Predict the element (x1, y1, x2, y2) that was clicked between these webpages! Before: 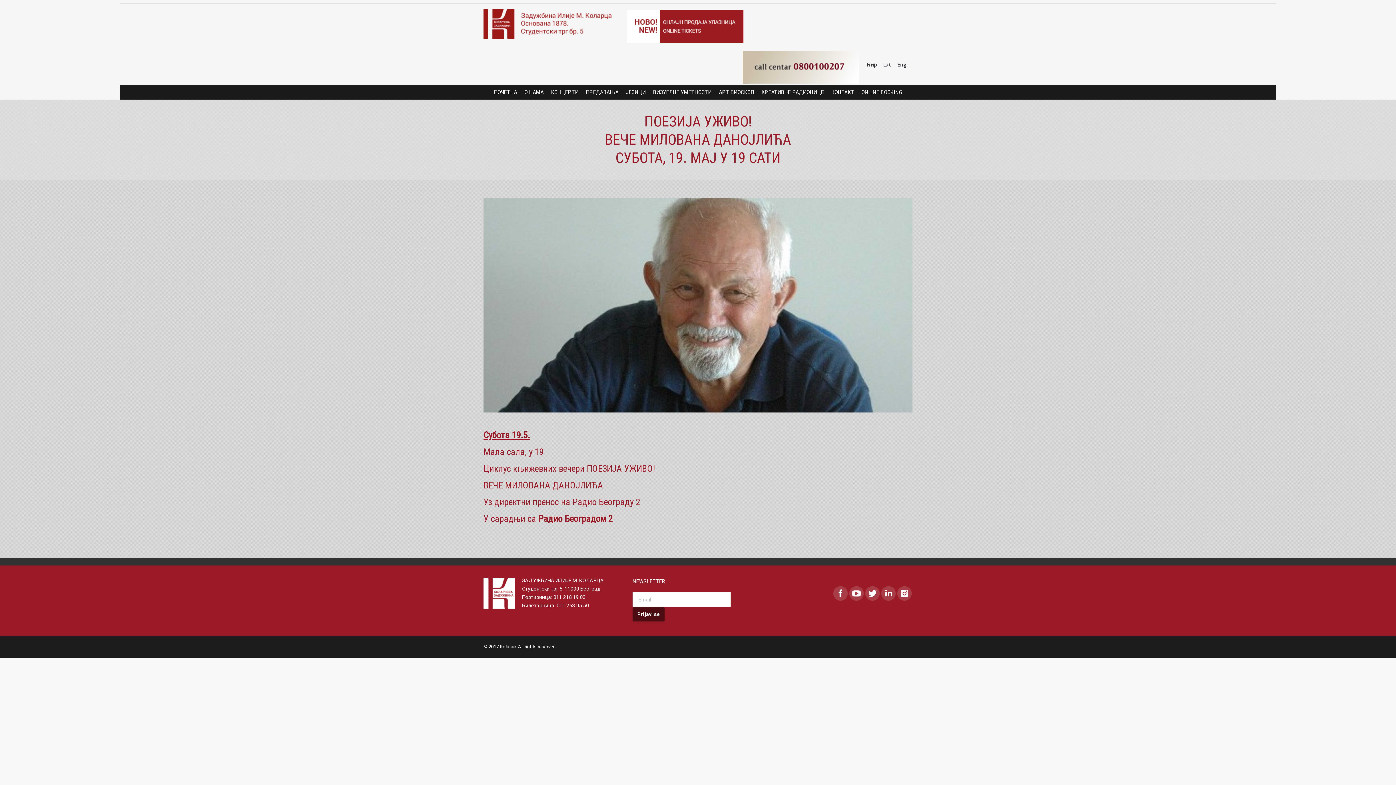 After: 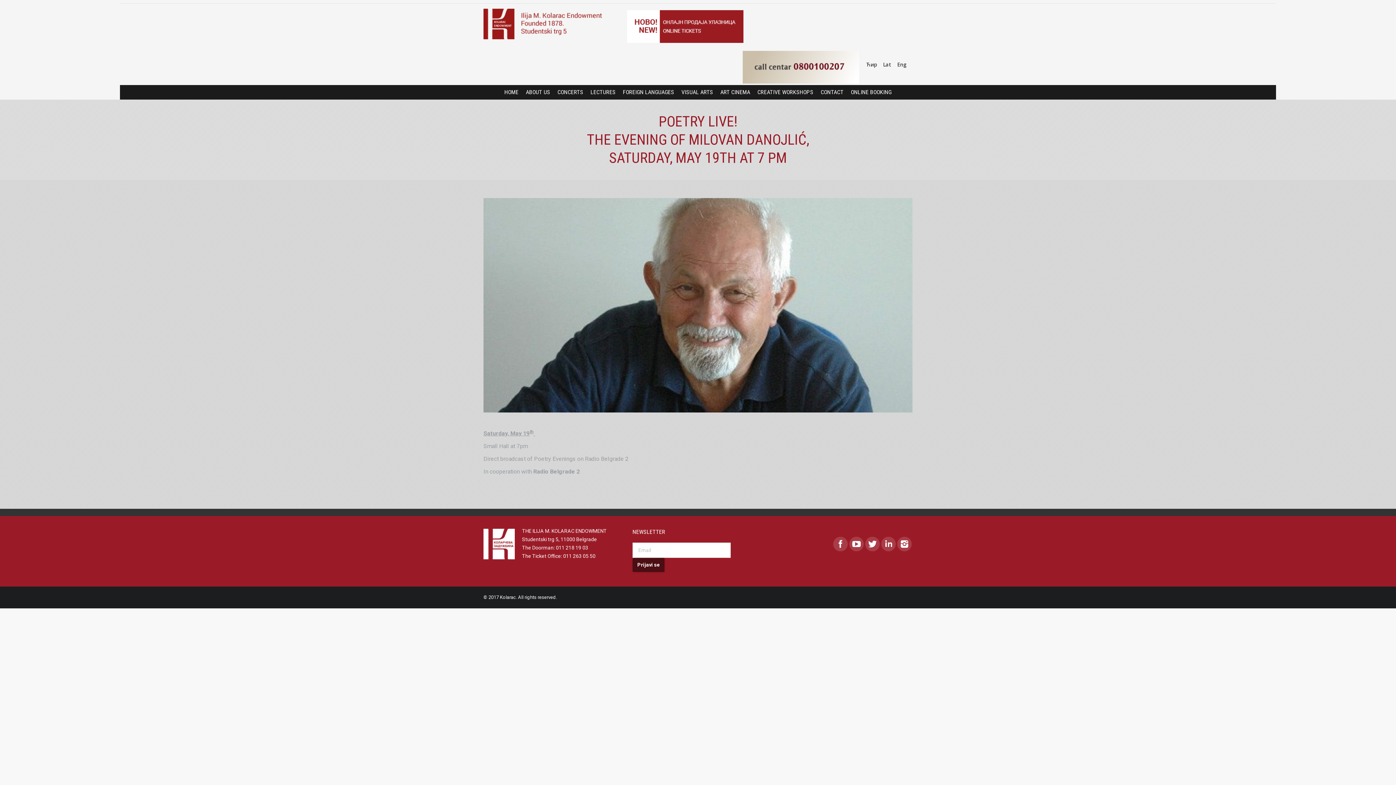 Action: bbox: (897, 61, 906, 68) label: Eng